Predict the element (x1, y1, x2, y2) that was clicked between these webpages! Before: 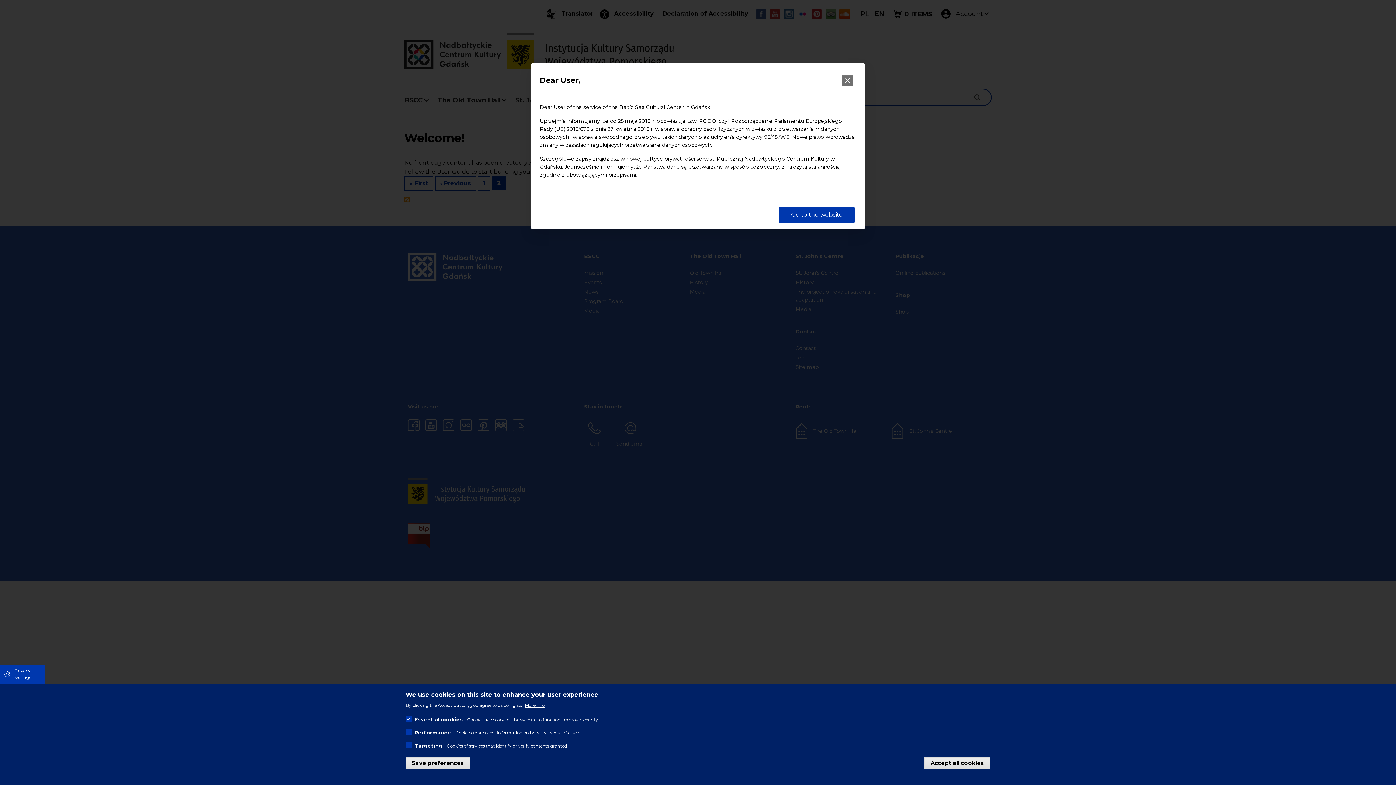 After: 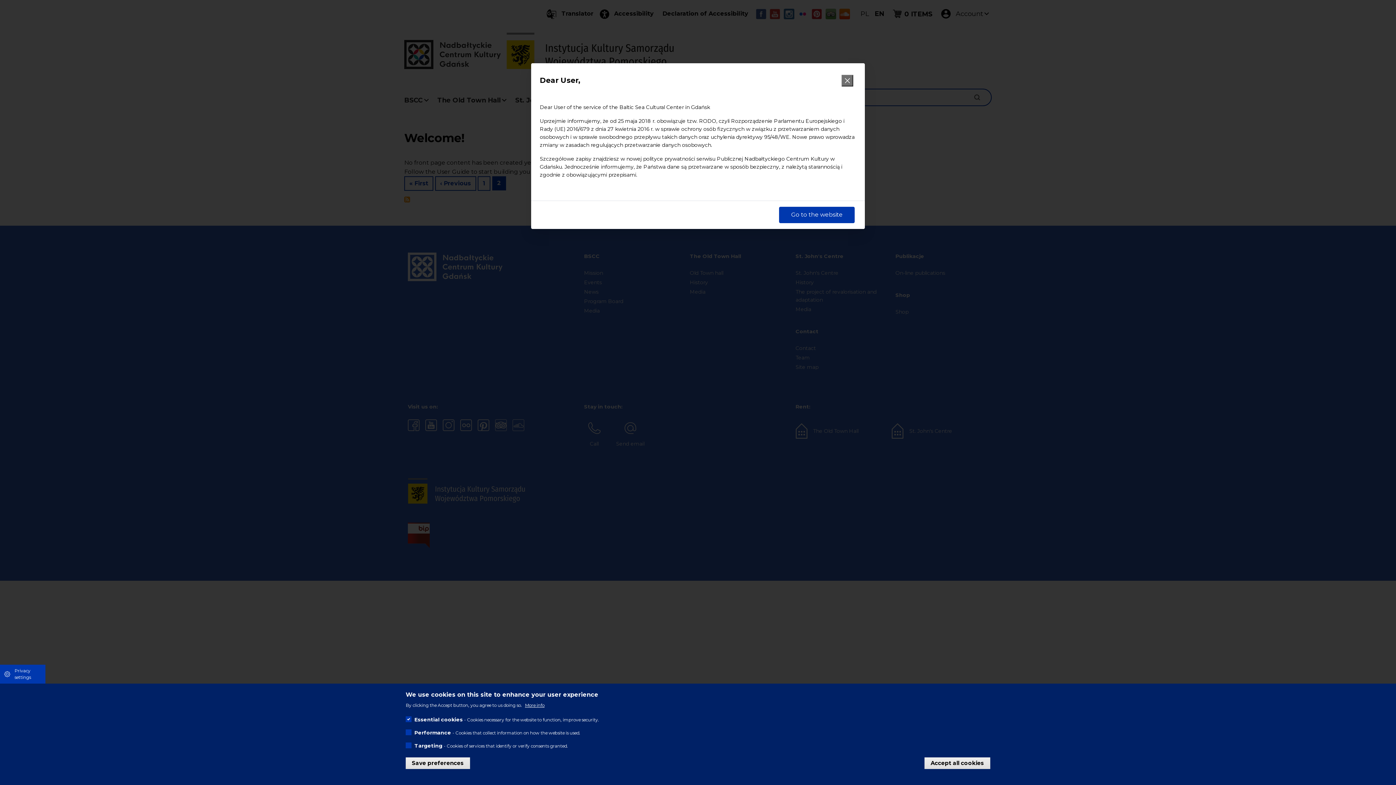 Action: bbox: (525, 702, 544, 709) label: More info